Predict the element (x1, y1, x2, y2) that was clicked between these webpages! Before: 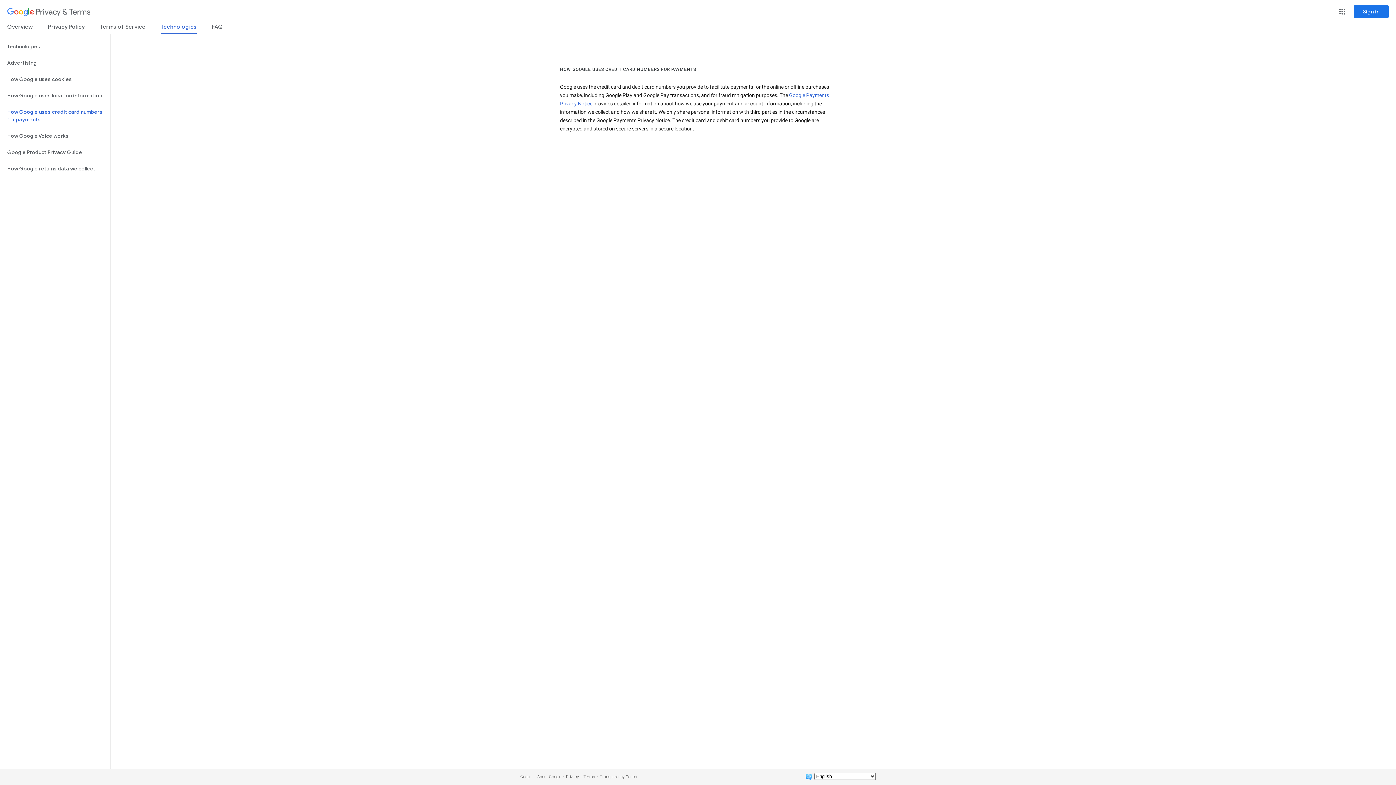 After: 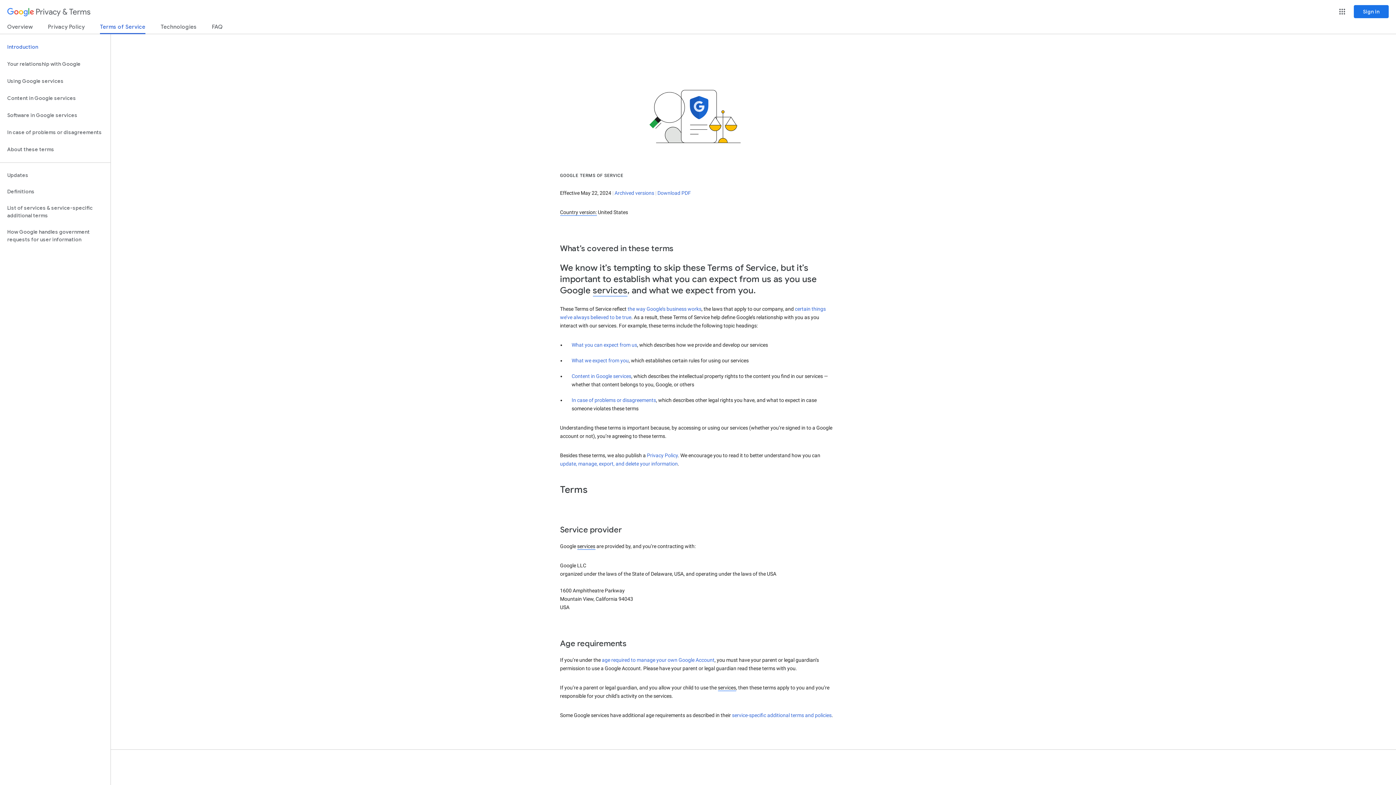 Action: label: Terms of Service bbox: (100, 23, 145, 33)